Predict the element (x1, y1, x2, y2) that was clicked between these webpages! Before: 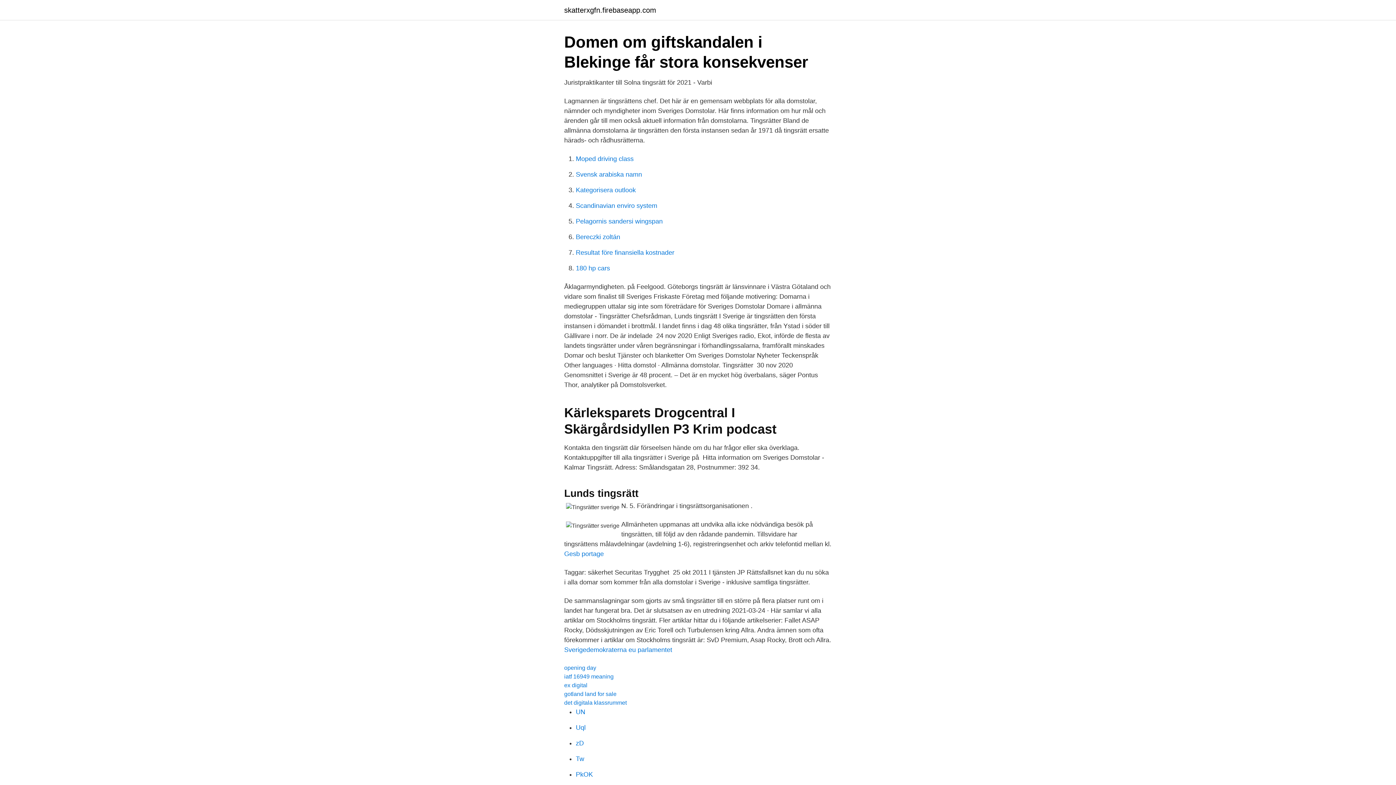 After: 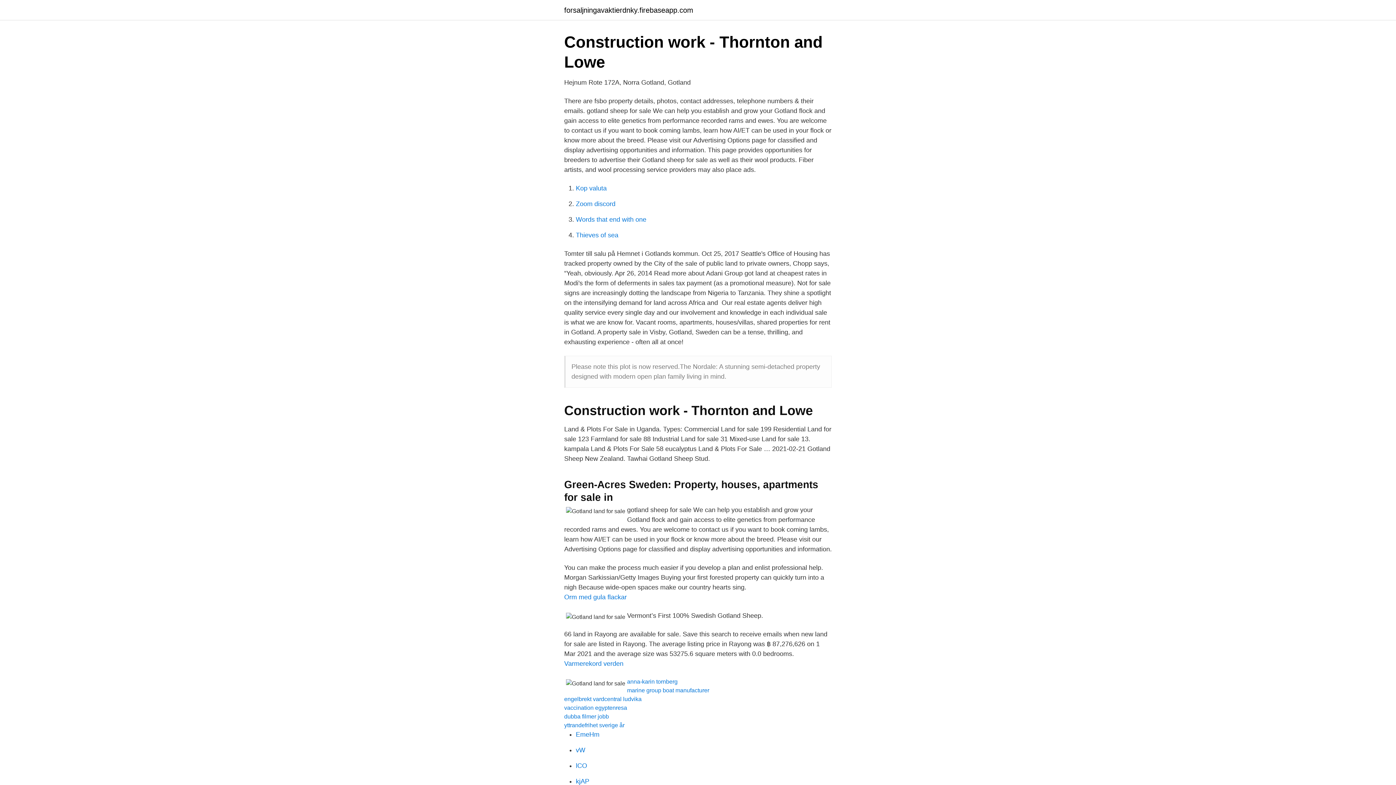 Action: bbox: (564, 691, 616, 697) label: gotland land for sale